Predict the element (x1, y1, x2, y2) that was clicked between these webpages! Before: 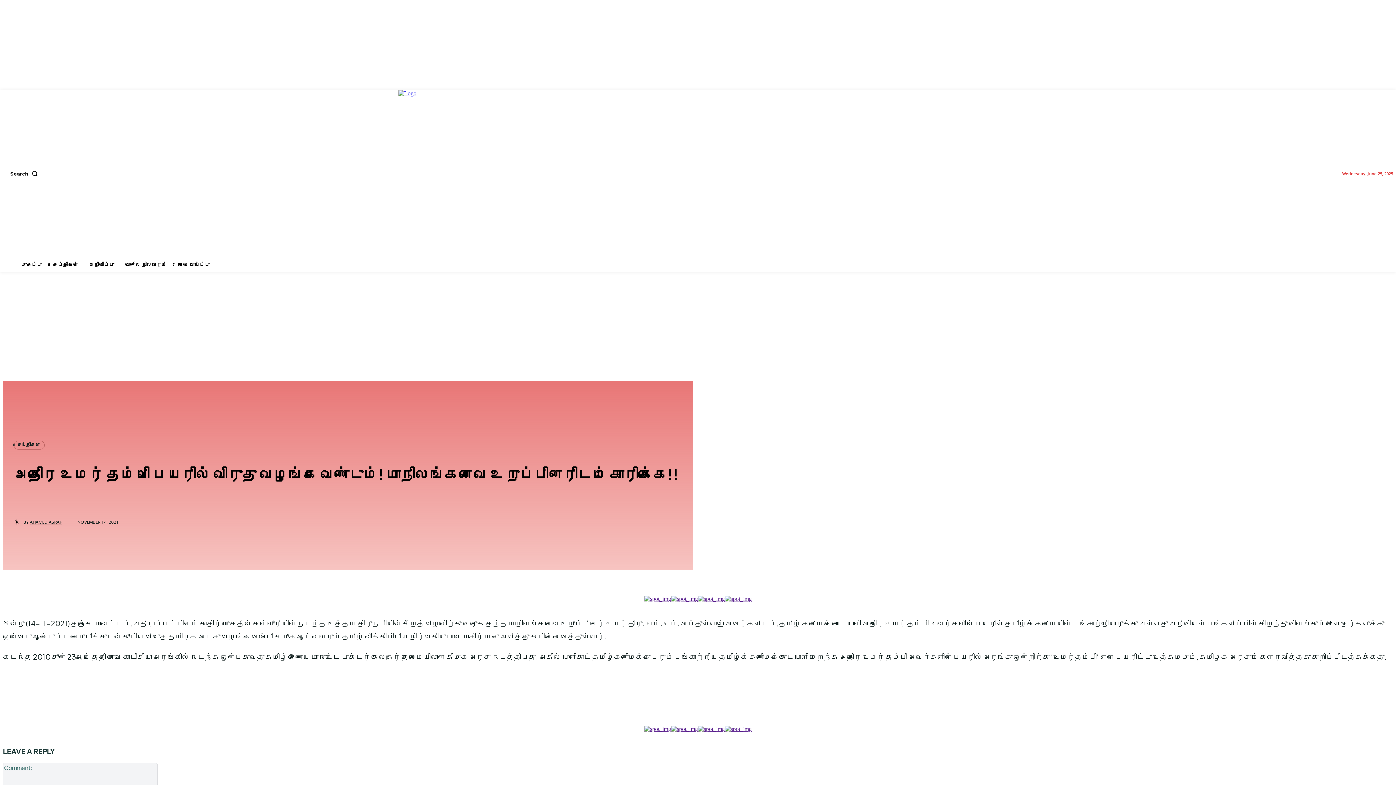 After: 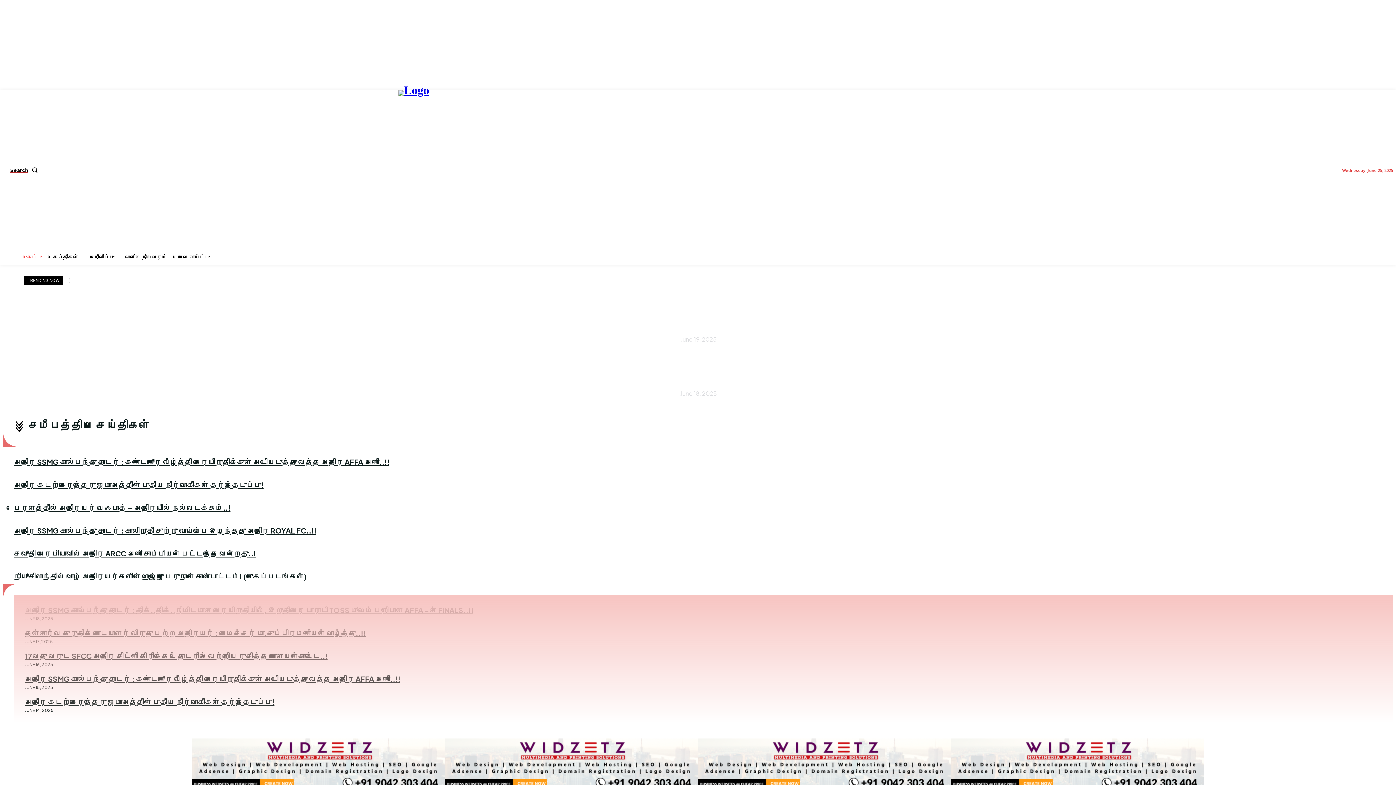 Action: label: முகப்பு bbox: (17, 257, 45, 272)